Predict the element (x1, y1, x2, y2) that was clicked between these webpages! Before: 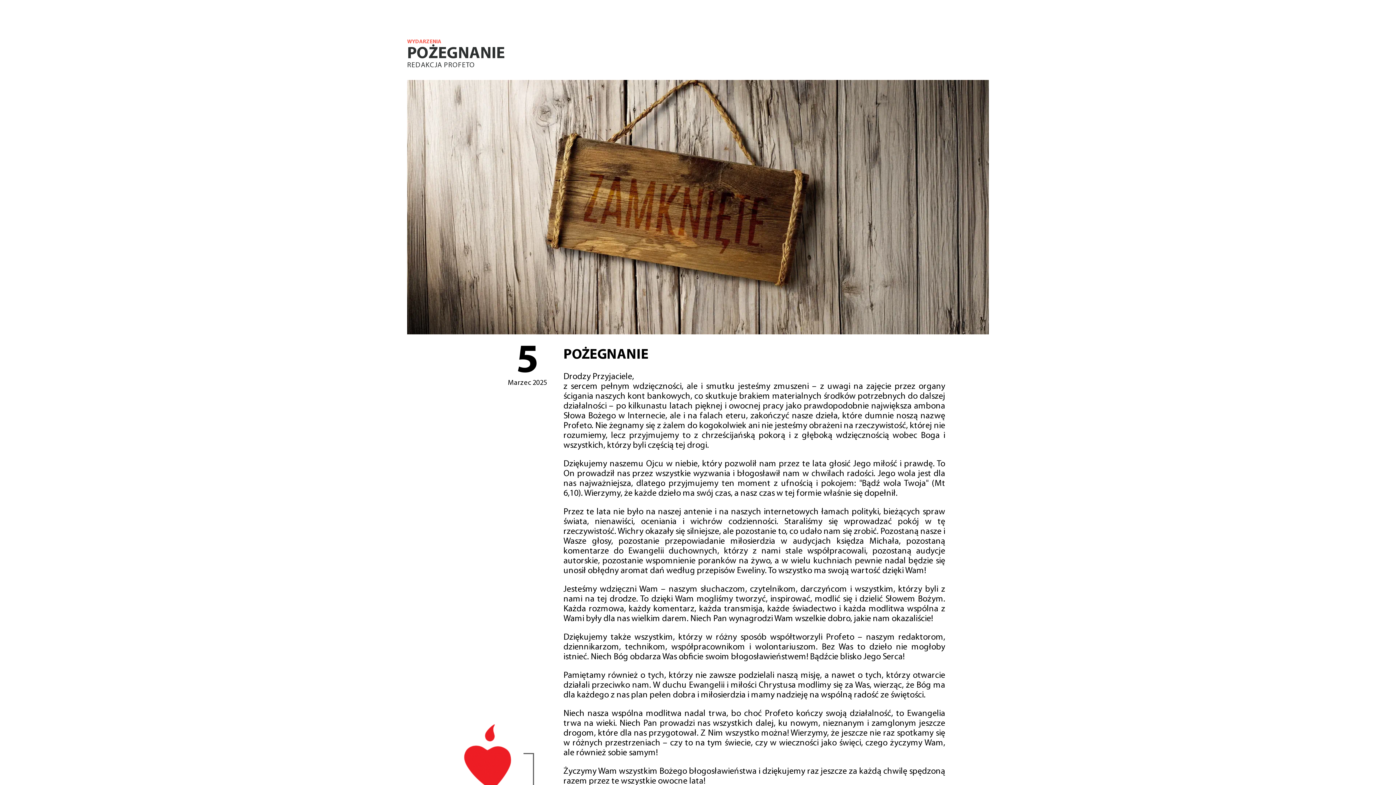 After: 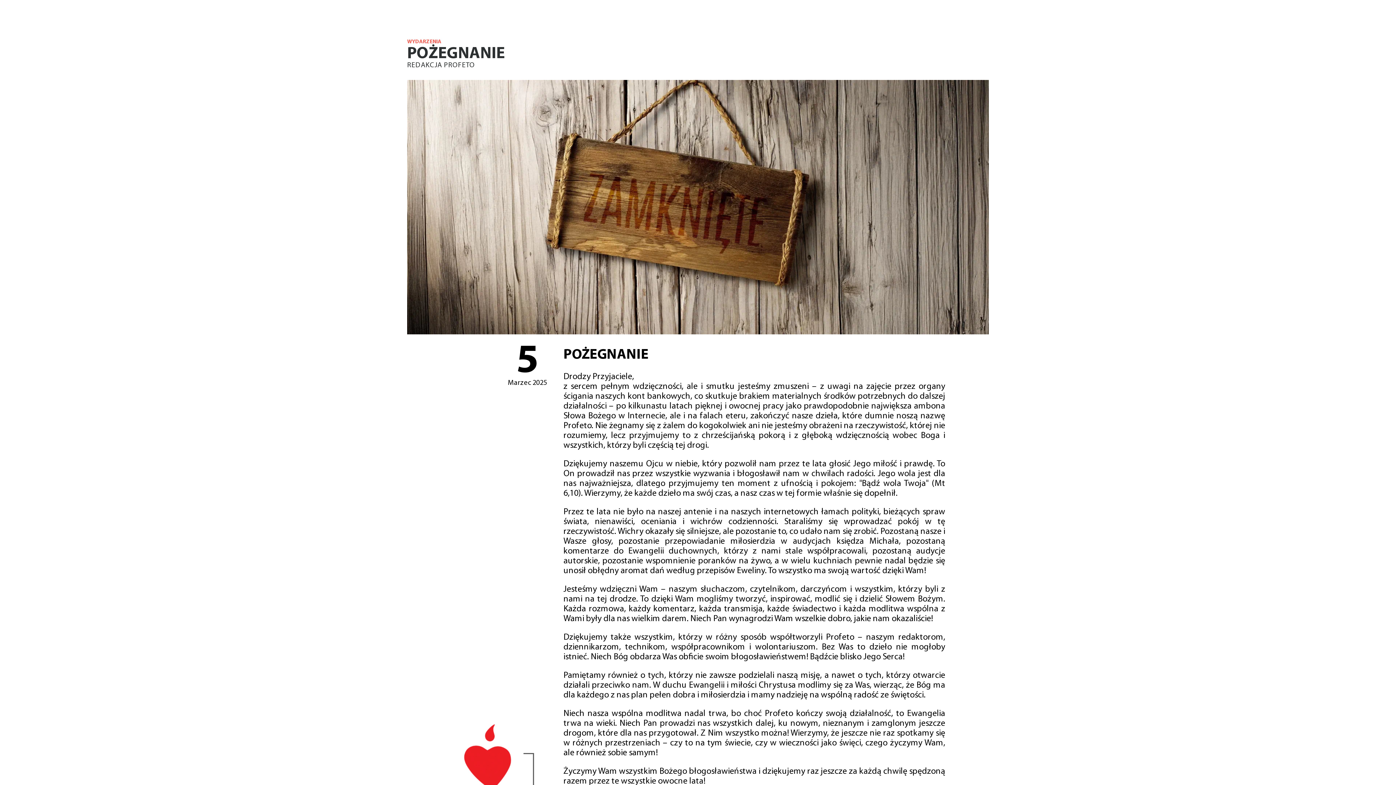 Action: label: WYDARZENIA bbox: (407, 38, 989, 45)